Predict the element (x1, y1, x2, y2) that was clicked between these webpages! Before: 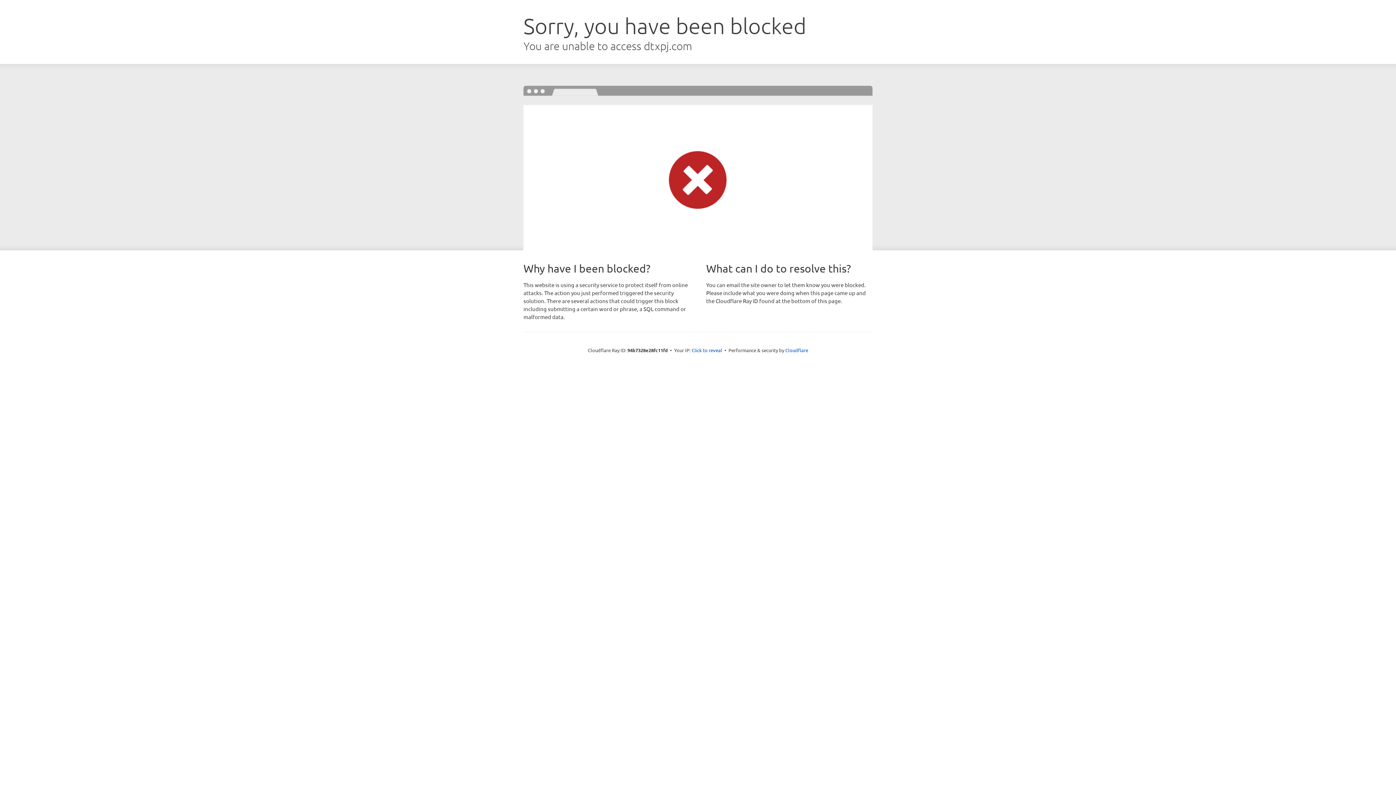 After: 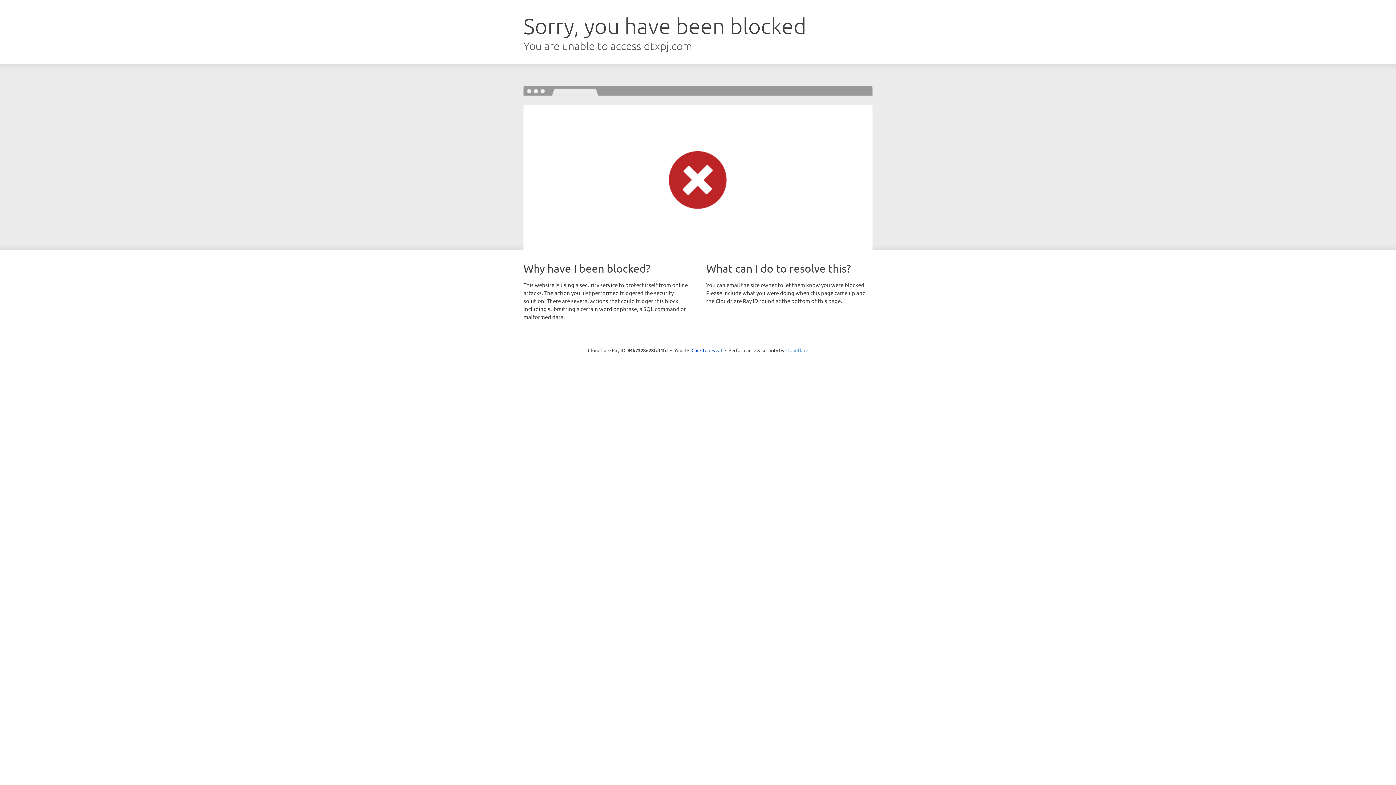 Action: bbox: (785, 347, 808, 353) label: Cloudflare